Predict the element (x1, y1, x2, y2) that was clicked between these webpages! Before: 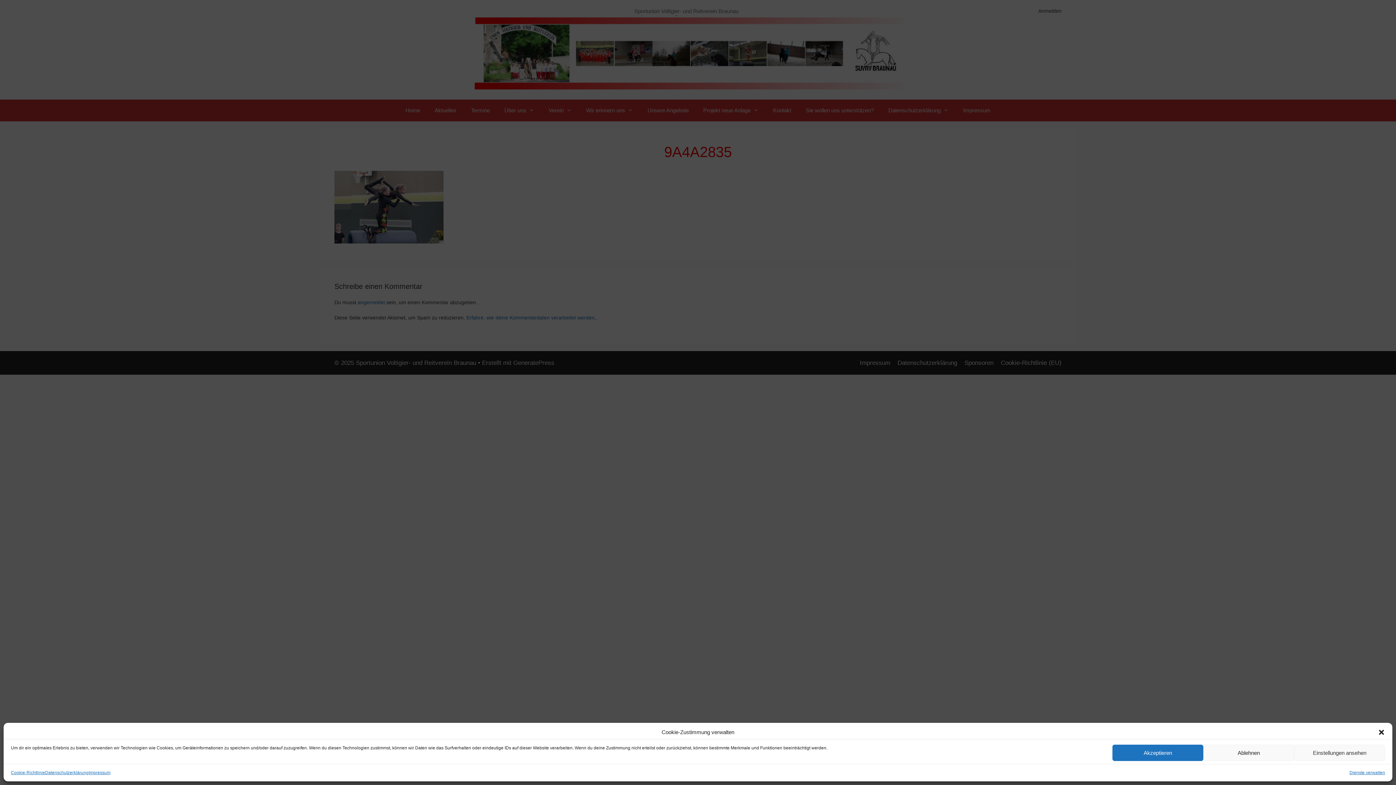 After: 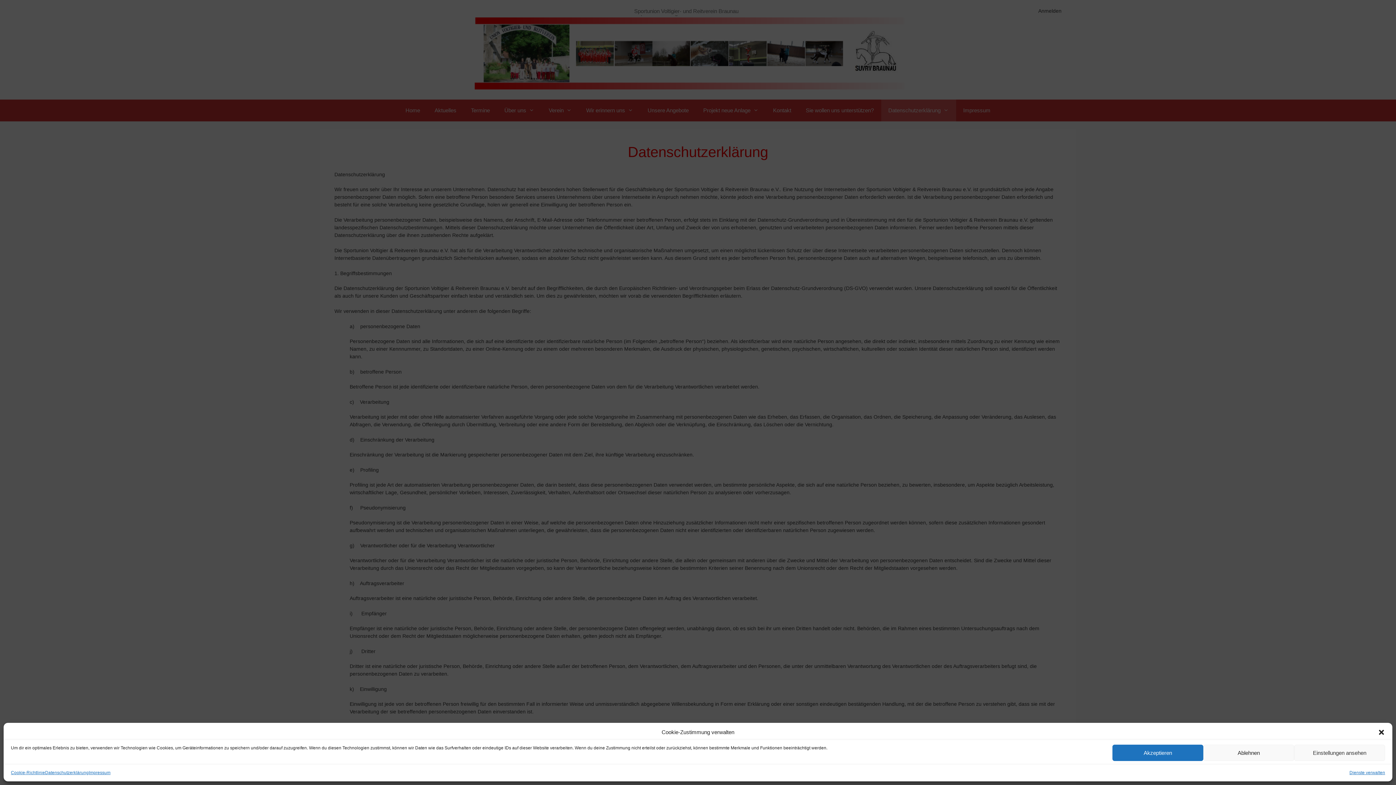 Action: label: Datenschutzerklärung bbox: (45, 769, 88, 776)